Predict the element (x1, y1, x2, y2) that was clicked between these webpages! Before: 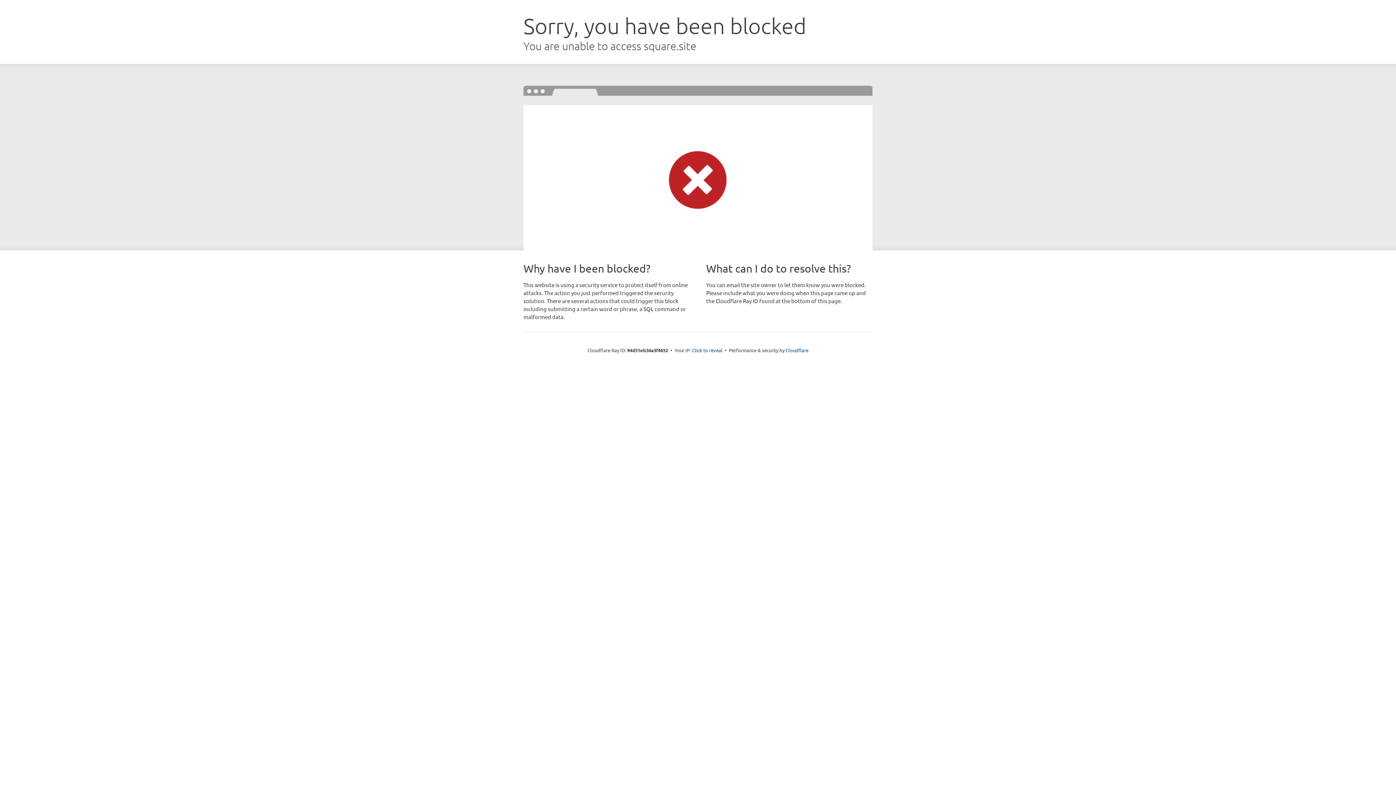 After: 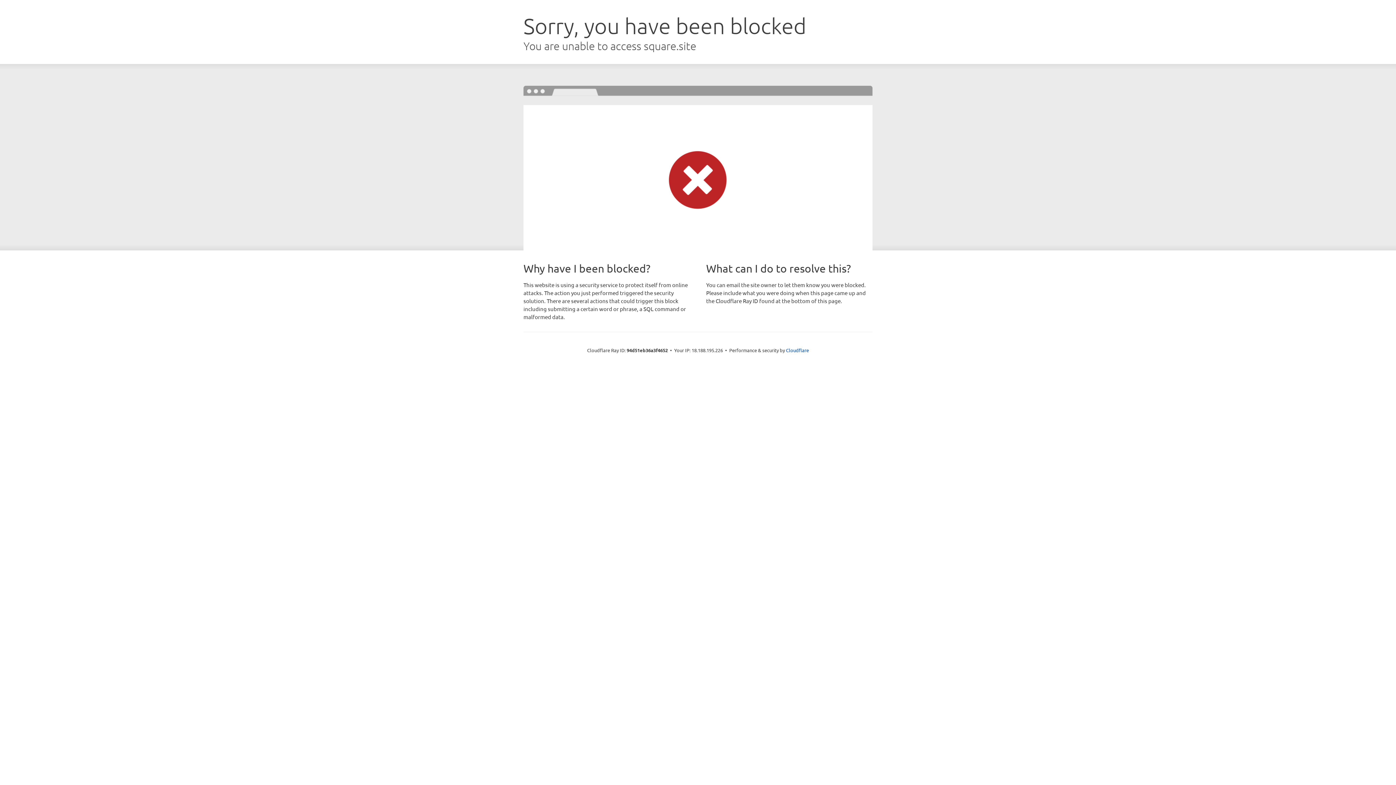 Action: bbox: (692, 346, 722, 353) label: Click to reveal